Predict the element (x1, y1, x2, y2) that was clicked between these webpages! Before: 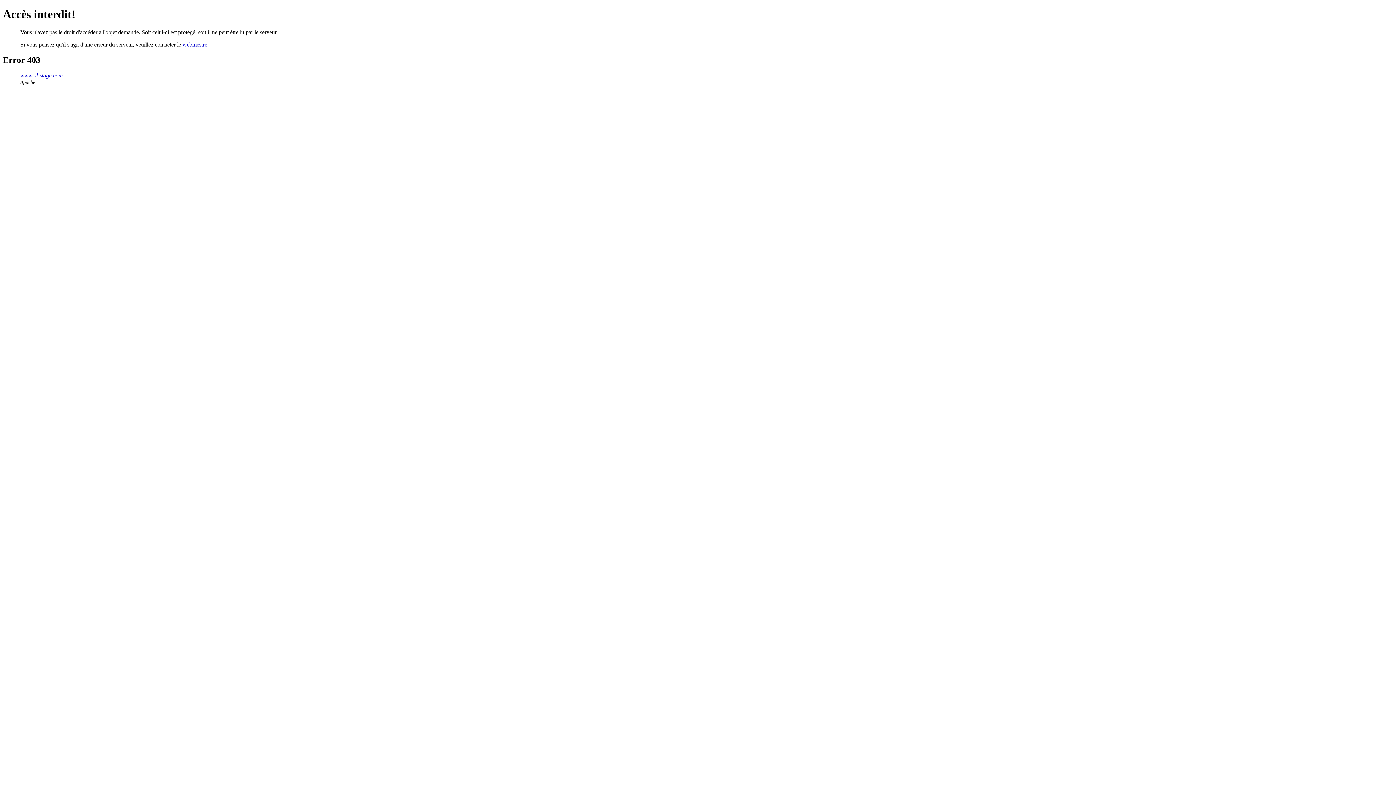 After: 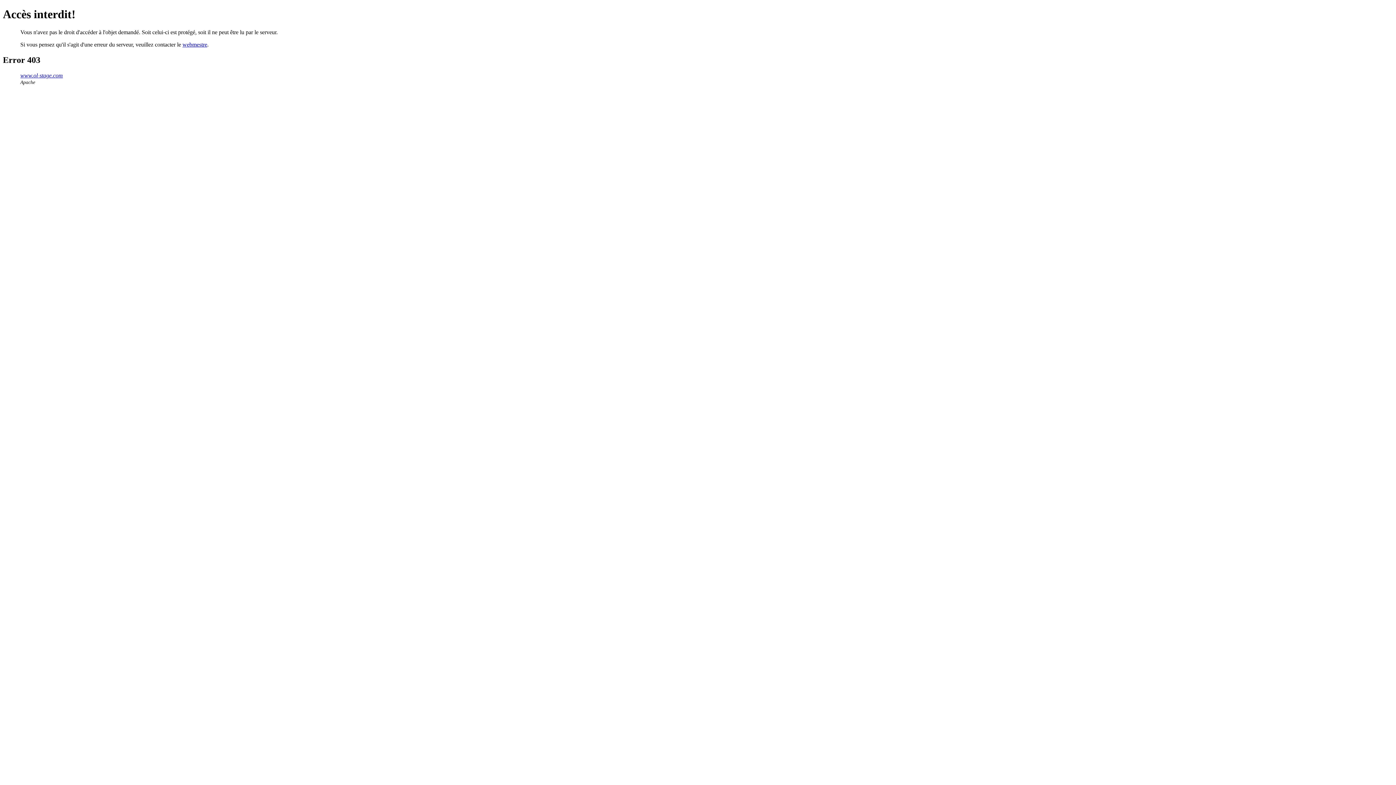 Action: label: webmestre bbox: (182, 41, 207, 47)